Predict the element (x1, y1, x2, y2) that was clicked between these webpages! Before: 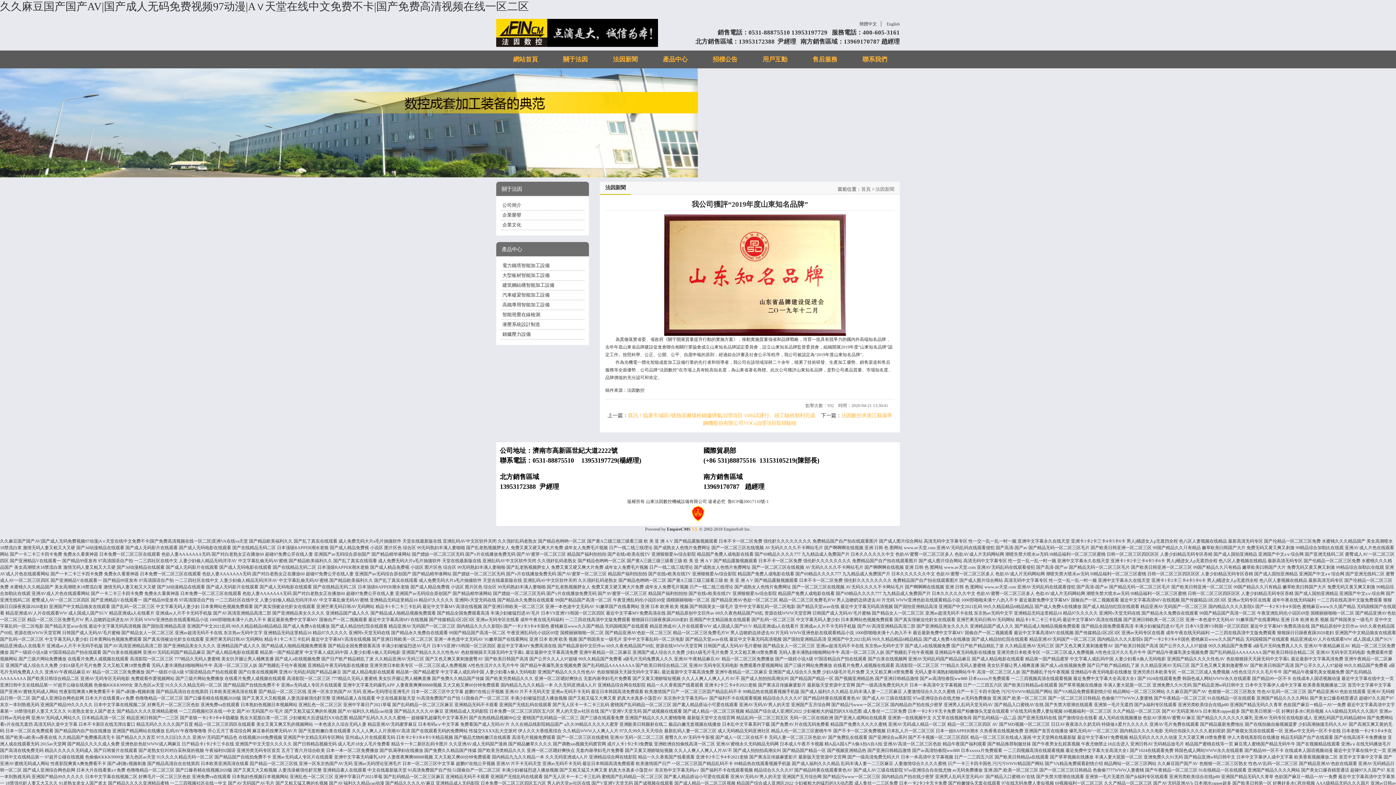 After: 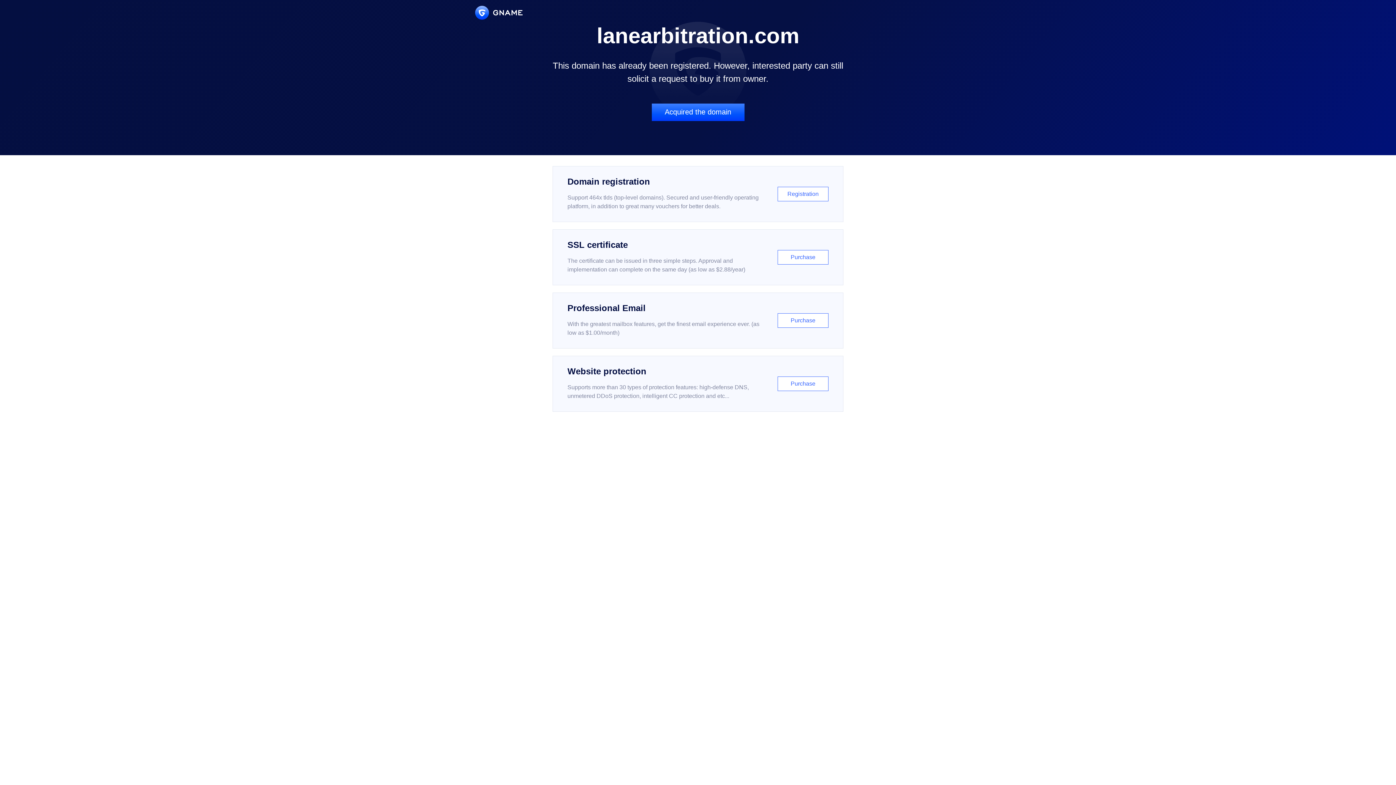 Action: bbox: (102, 663, 150, 668) label: 又大又粗又爽18禁免费看